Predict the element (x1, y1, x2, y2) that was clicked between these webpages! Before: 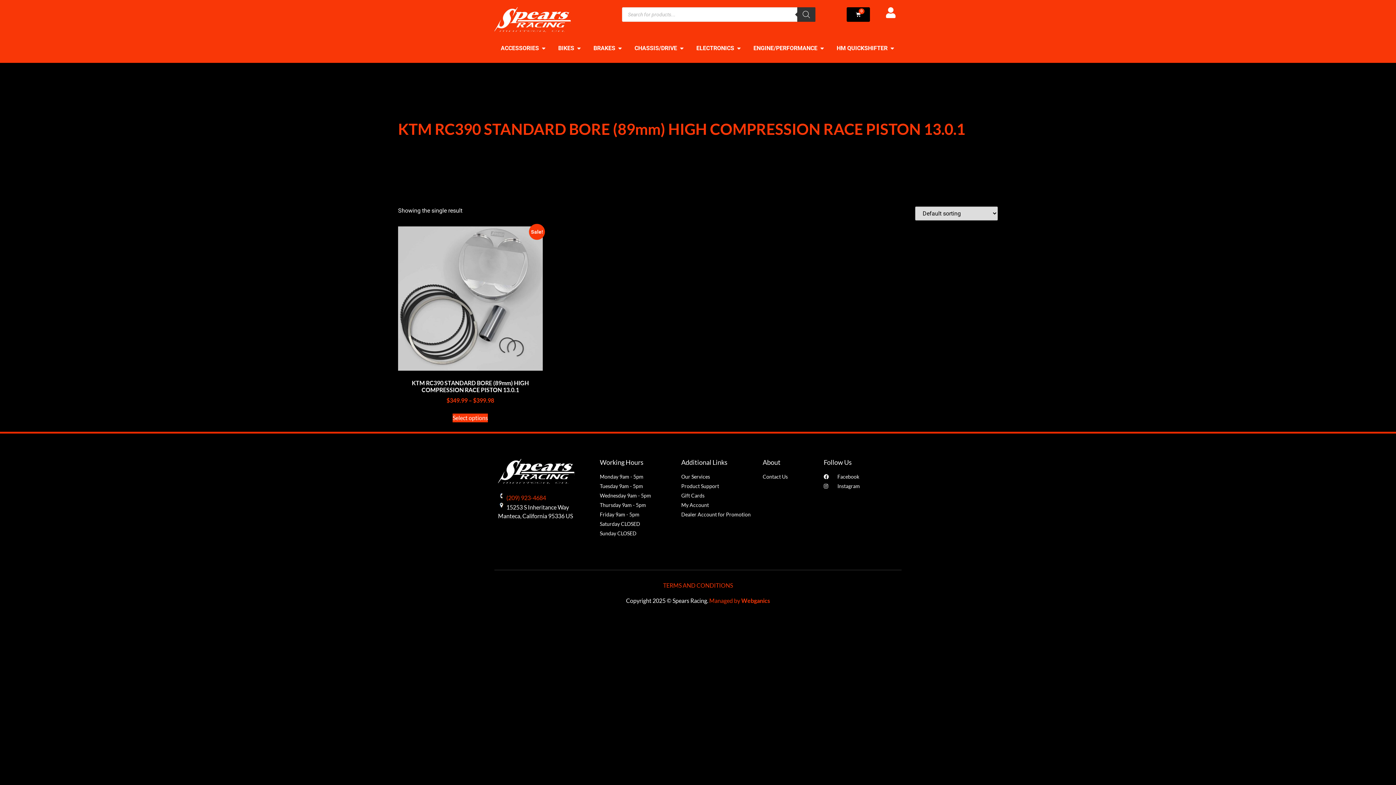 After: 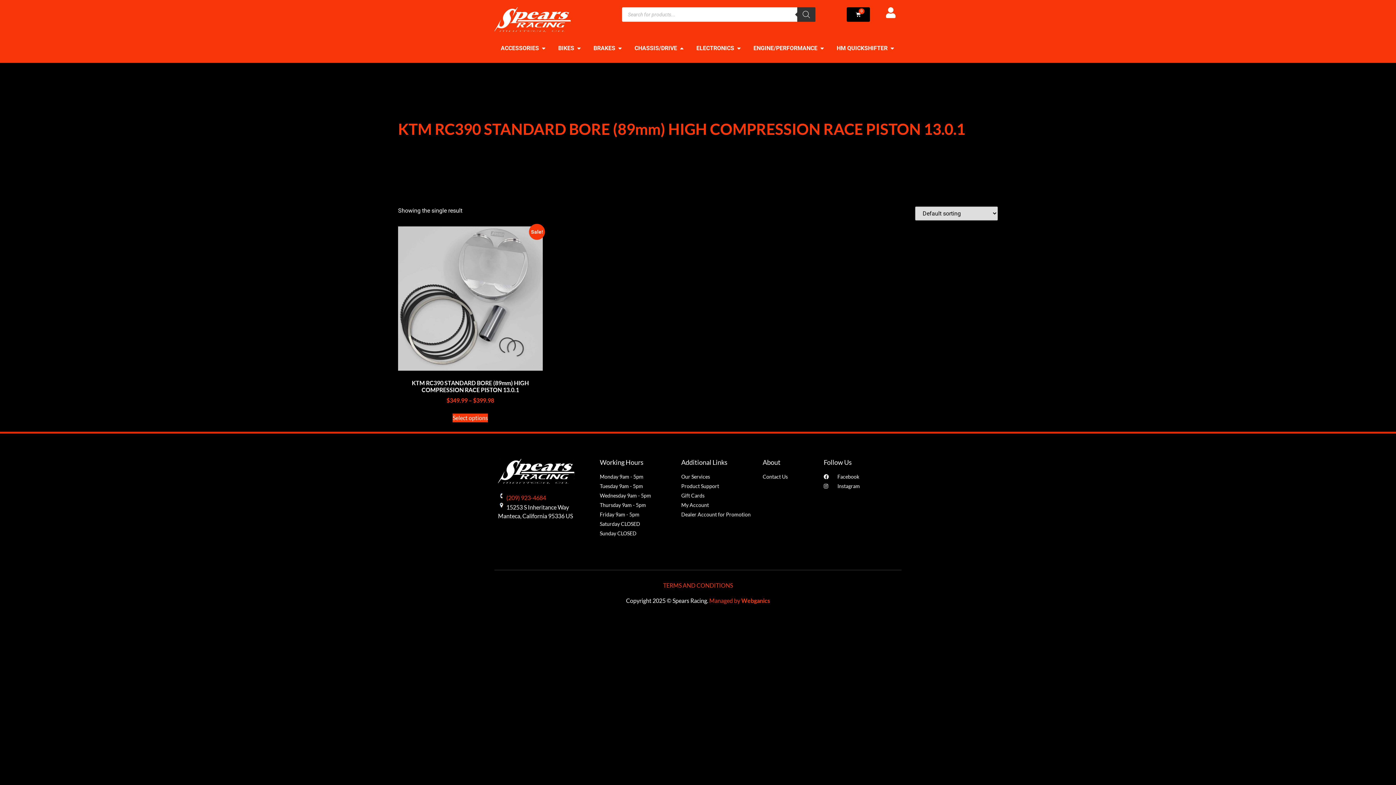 Action: label: CHASSIS/DRIVE bbox: (634, 44, 677, 52)